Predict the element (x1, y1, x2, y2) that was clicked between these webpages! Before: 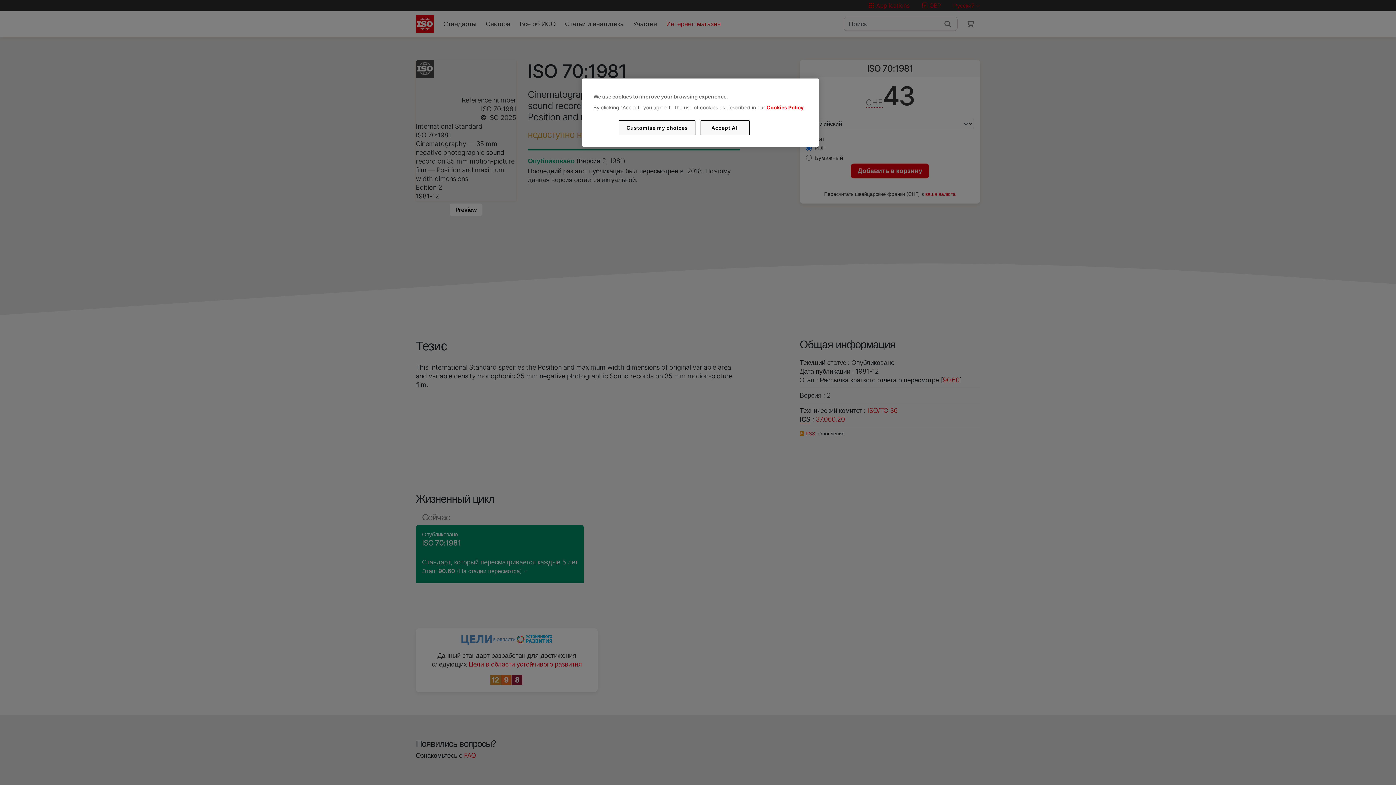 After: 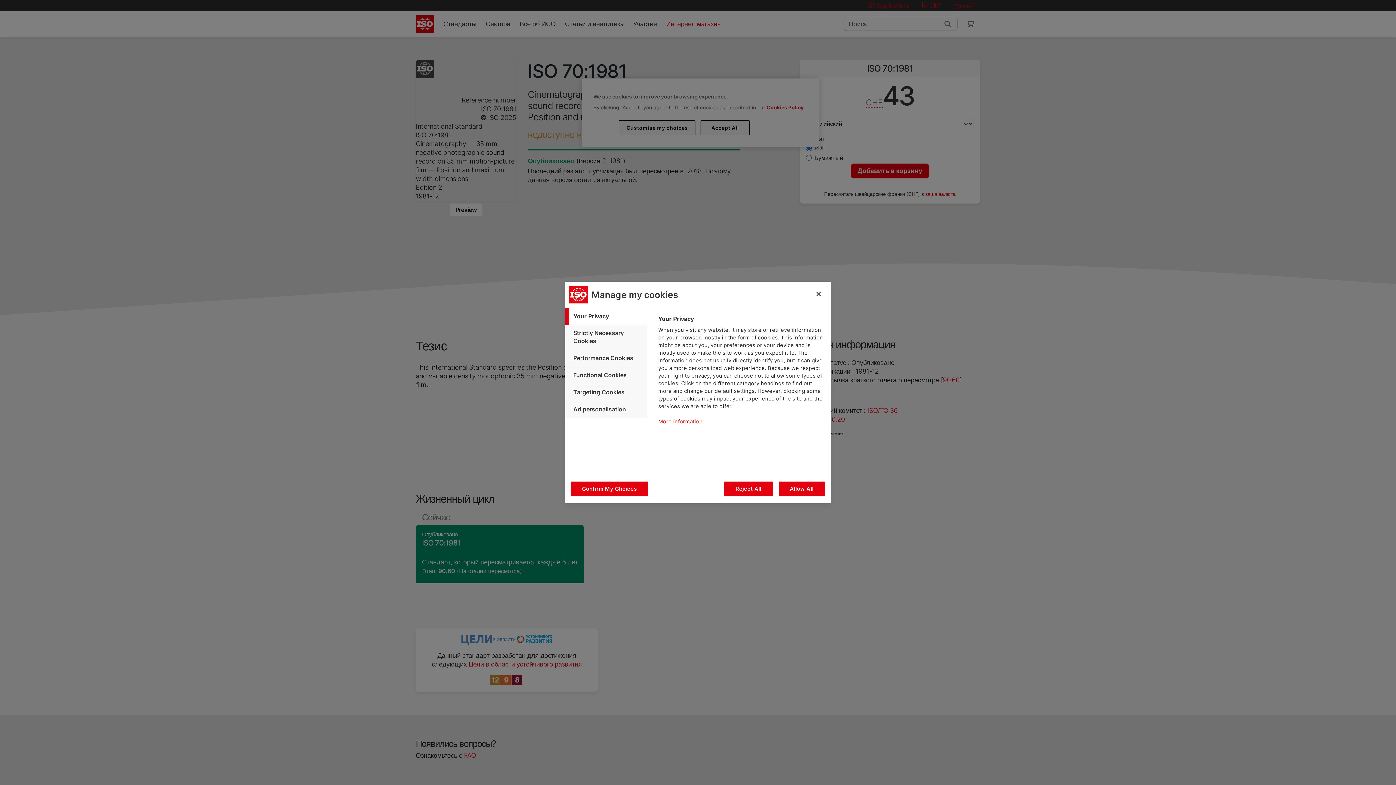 Action: bbox: (619, 120, 695, 135) label: Customise my choices